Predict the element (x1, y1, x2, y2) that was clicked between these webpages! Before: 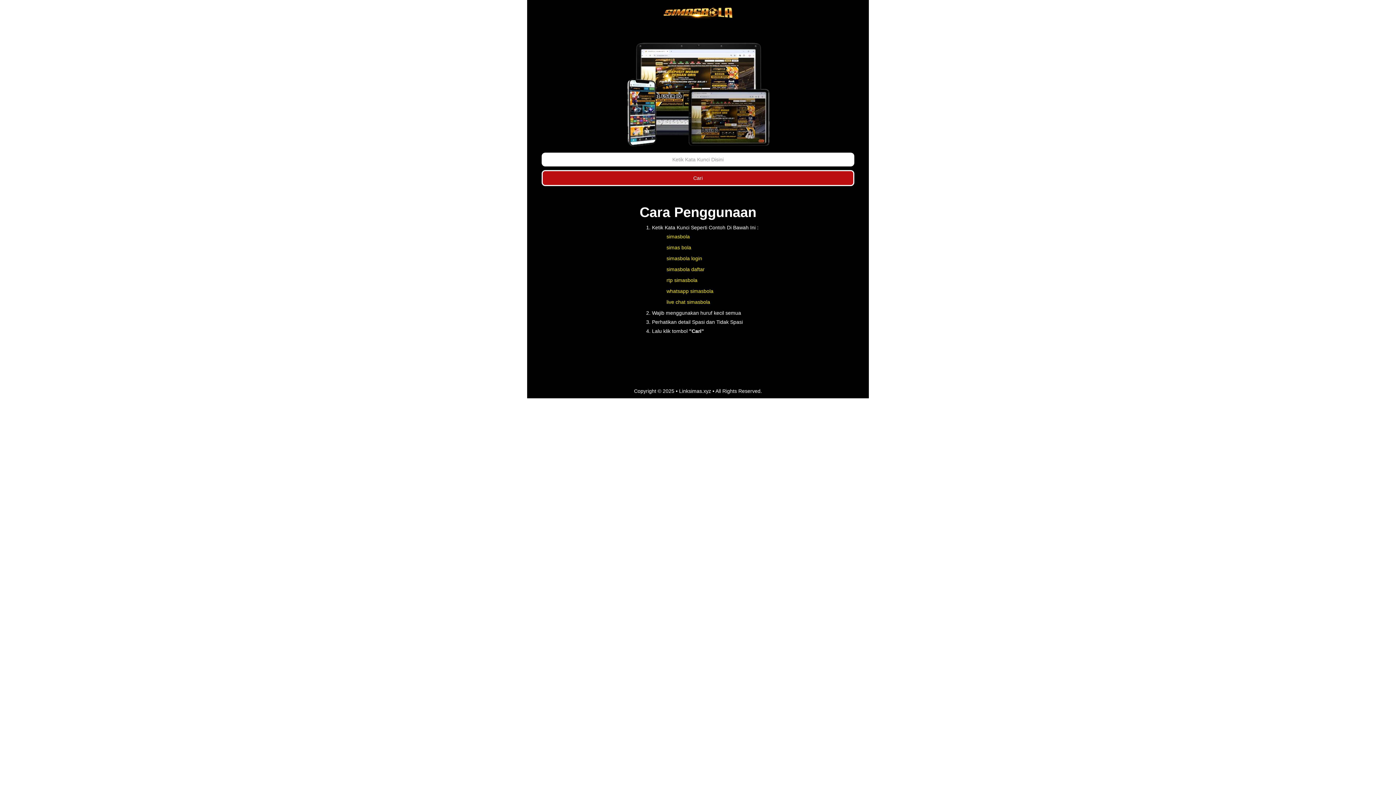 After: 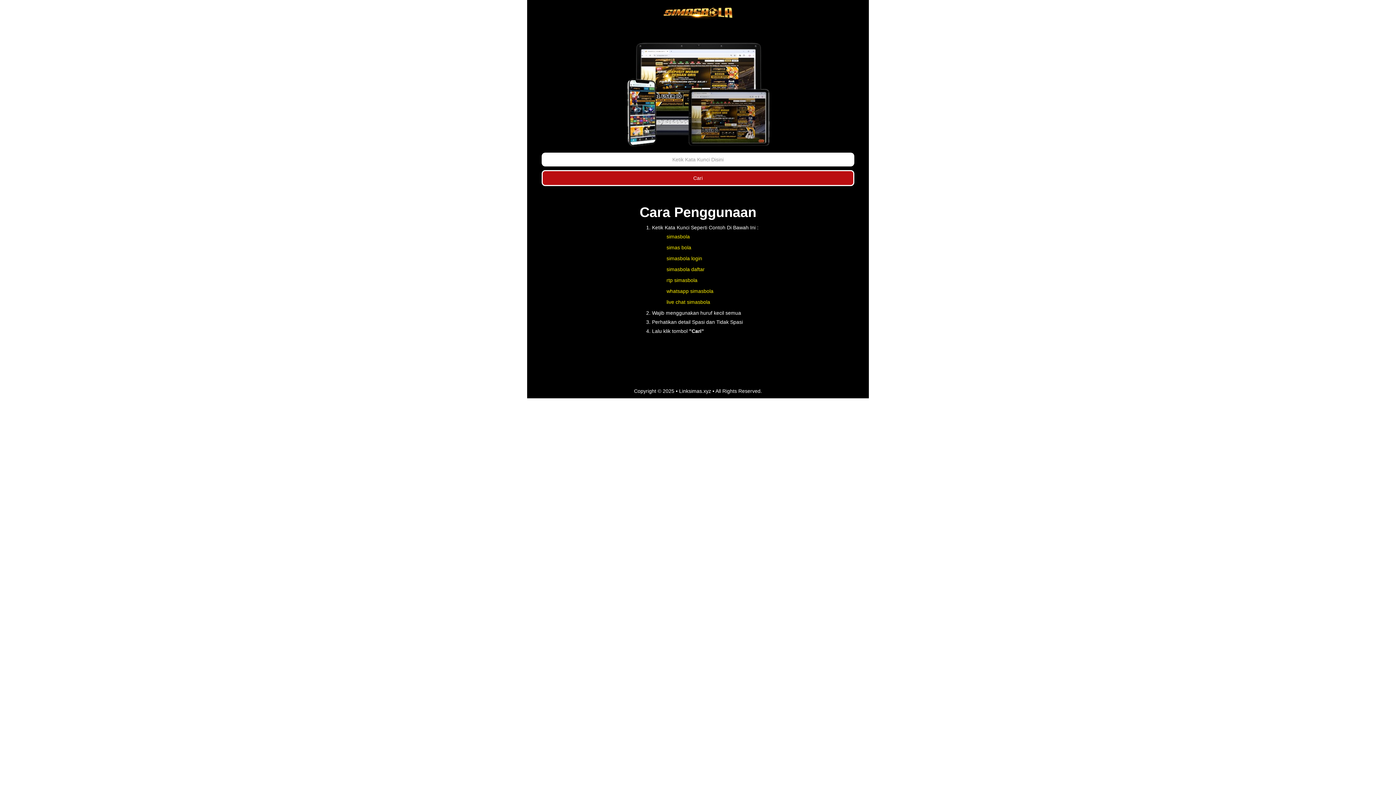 Action: bbox: (661, 0, 734, 25)